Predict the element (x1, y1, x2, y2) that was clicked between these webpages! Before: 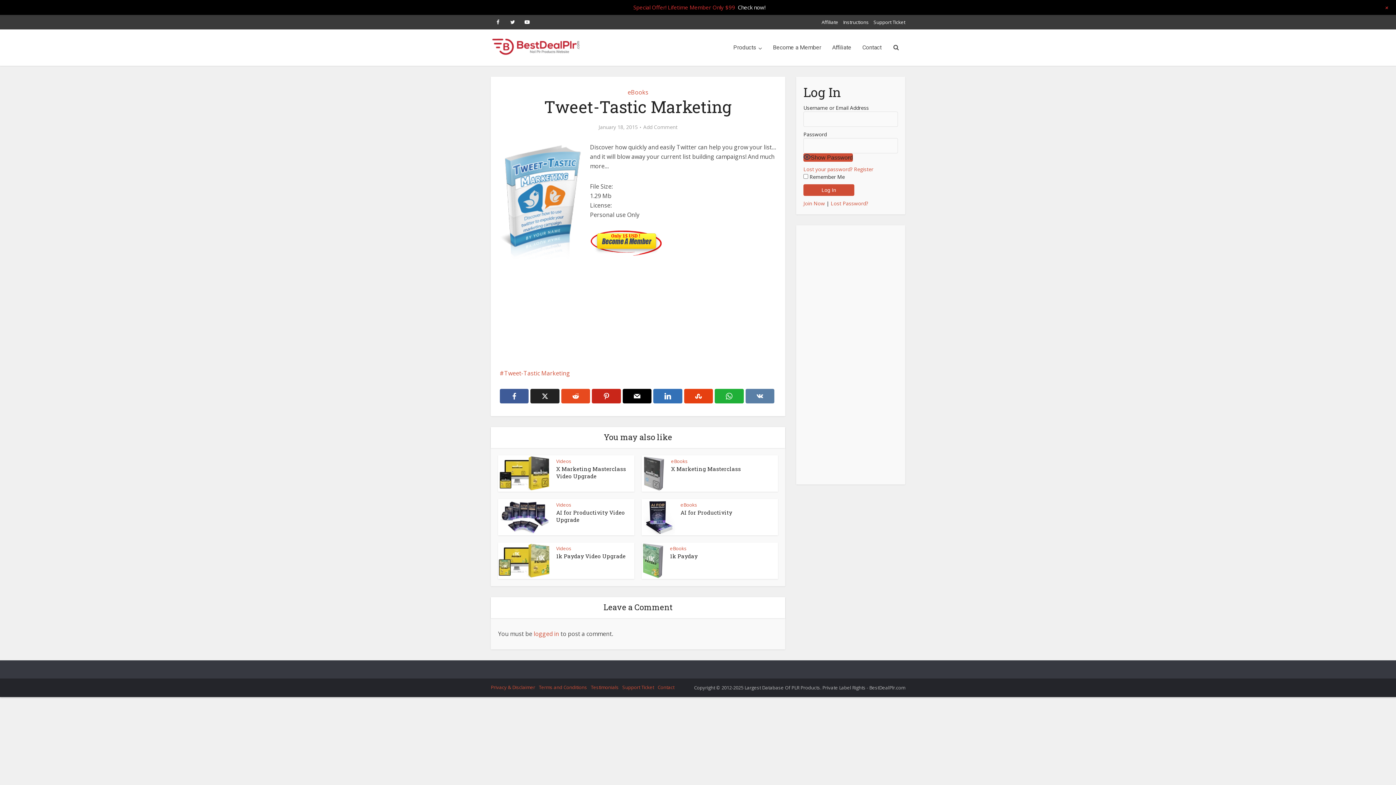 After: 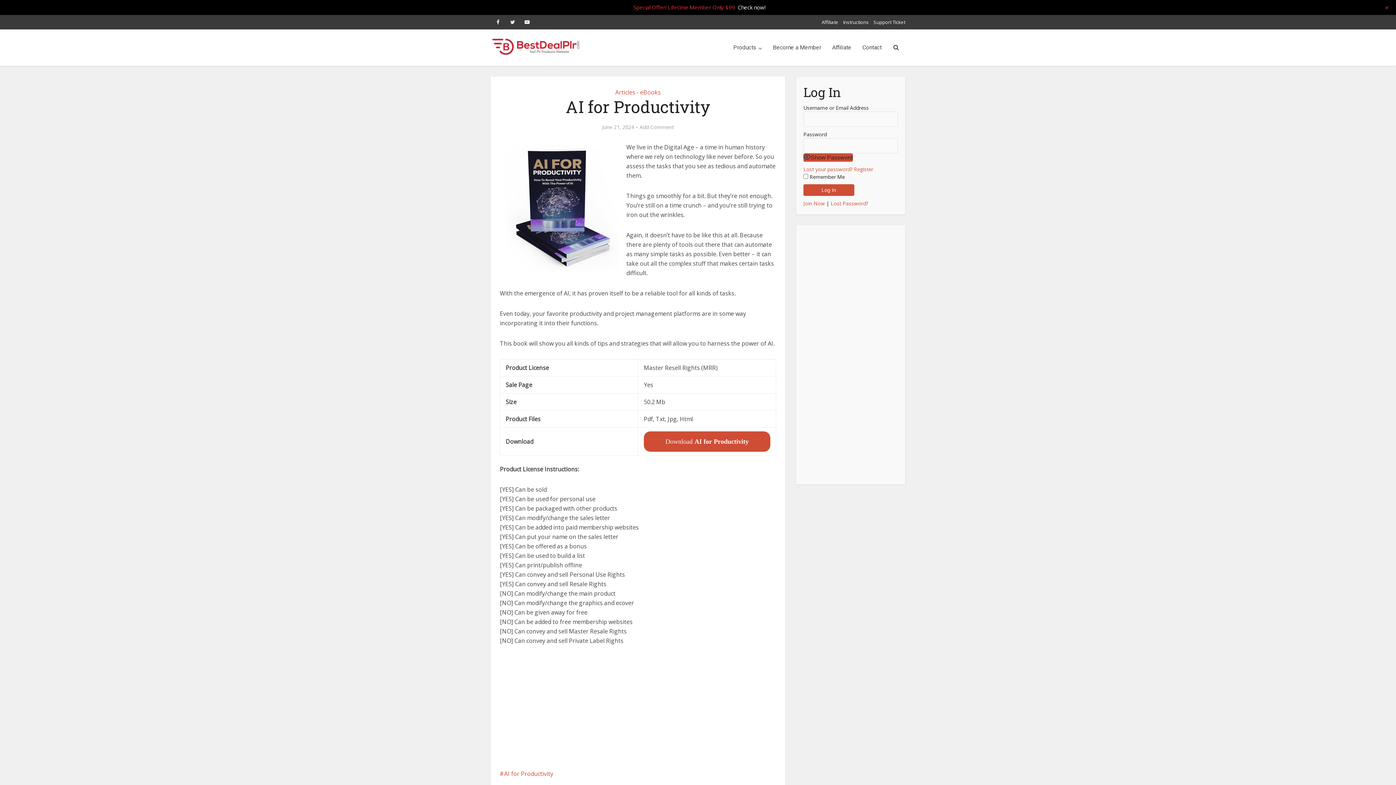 Action: label: AI for Productivity bbox: (680, 509, 732, 516)